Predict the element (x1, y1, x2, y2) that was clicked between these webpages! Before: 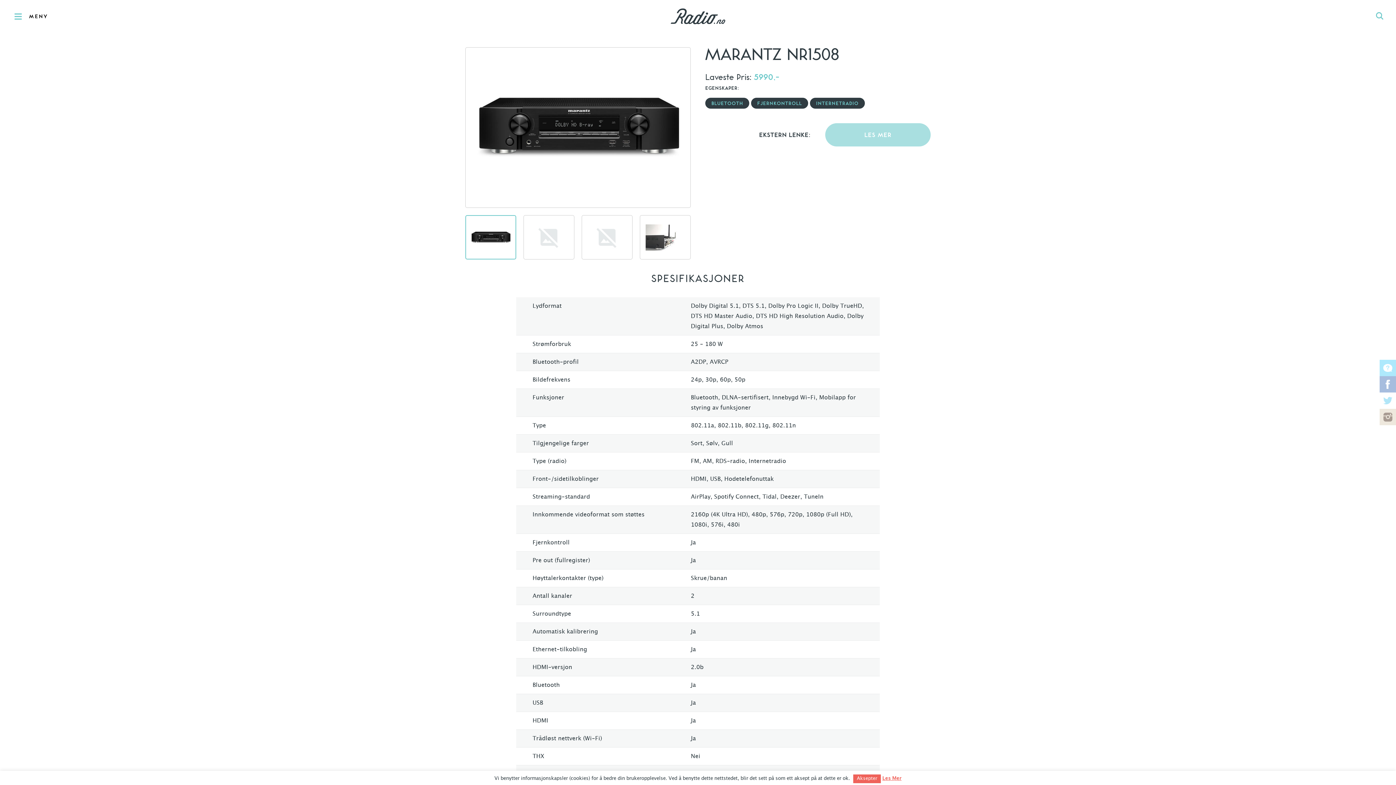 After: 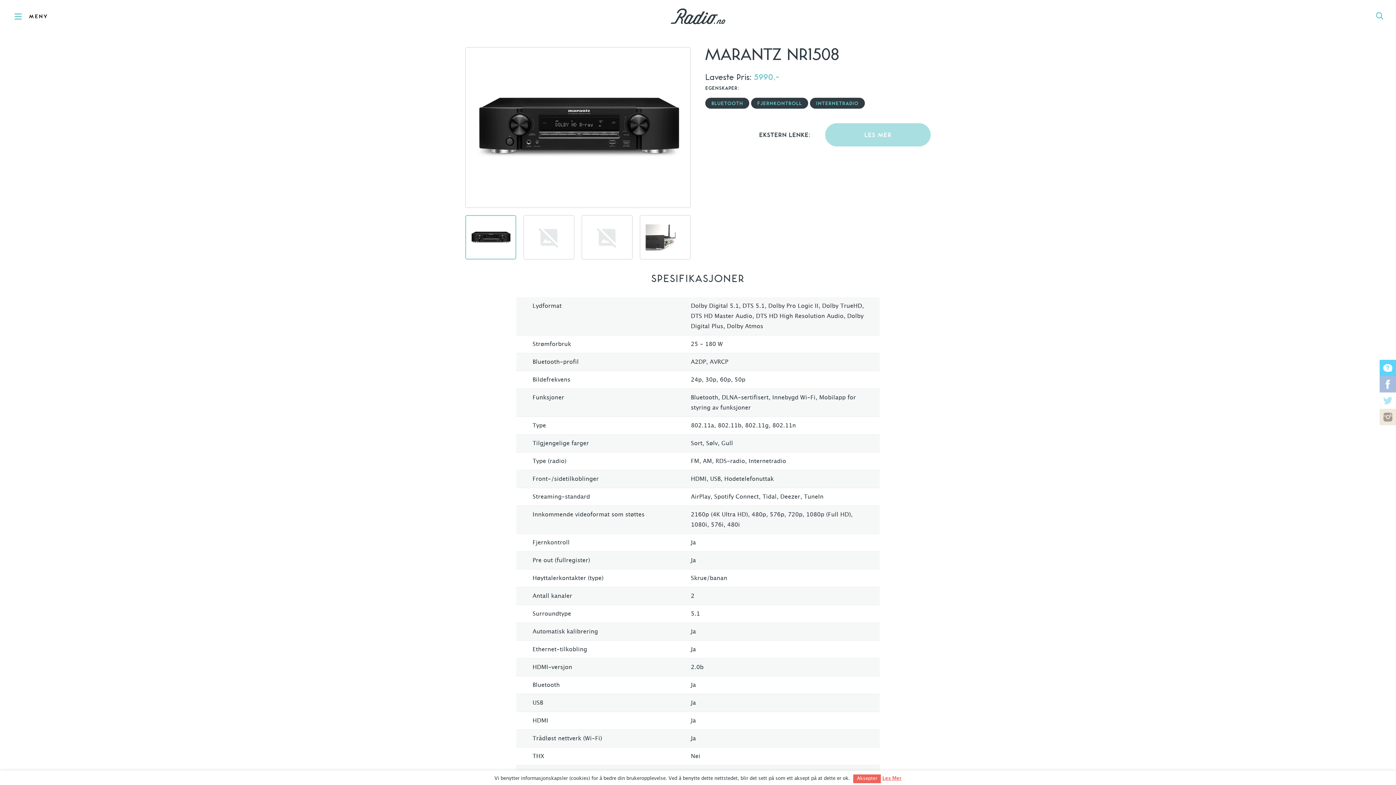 Action: bbox: (1380, 360, 1396, 376)